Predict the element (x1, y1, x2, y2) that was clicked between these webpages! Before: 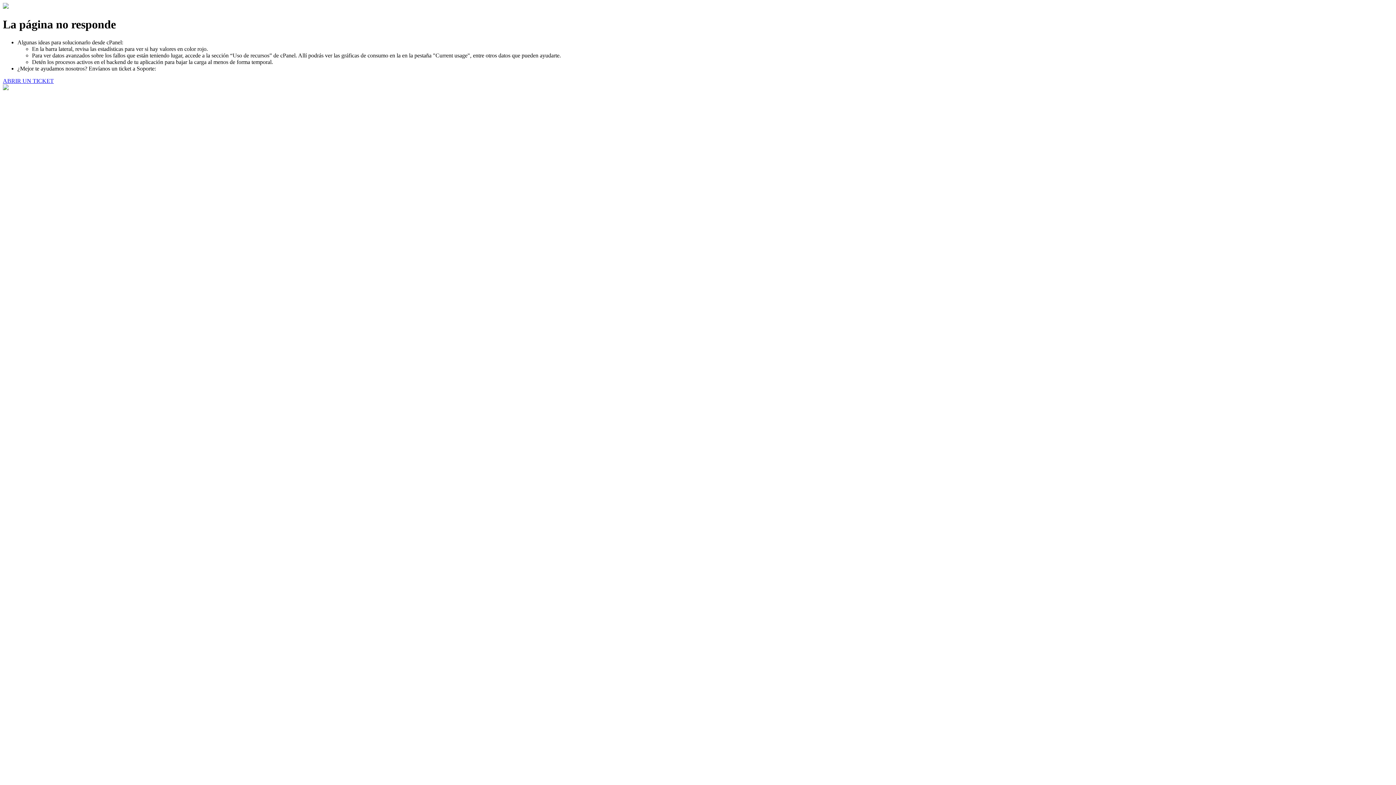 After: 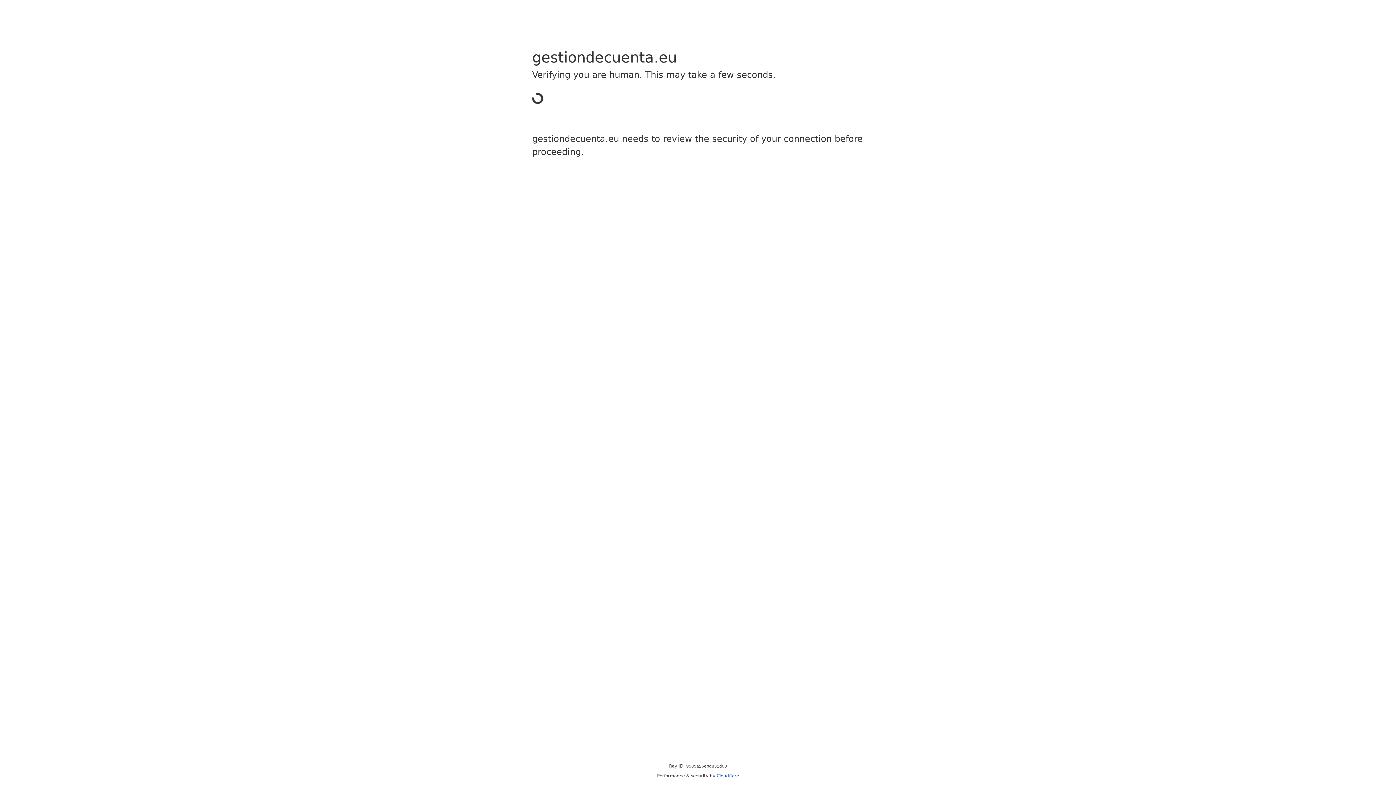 Action: bbox: (2, 77, 53, 83) label: ABRIR UN TICKET